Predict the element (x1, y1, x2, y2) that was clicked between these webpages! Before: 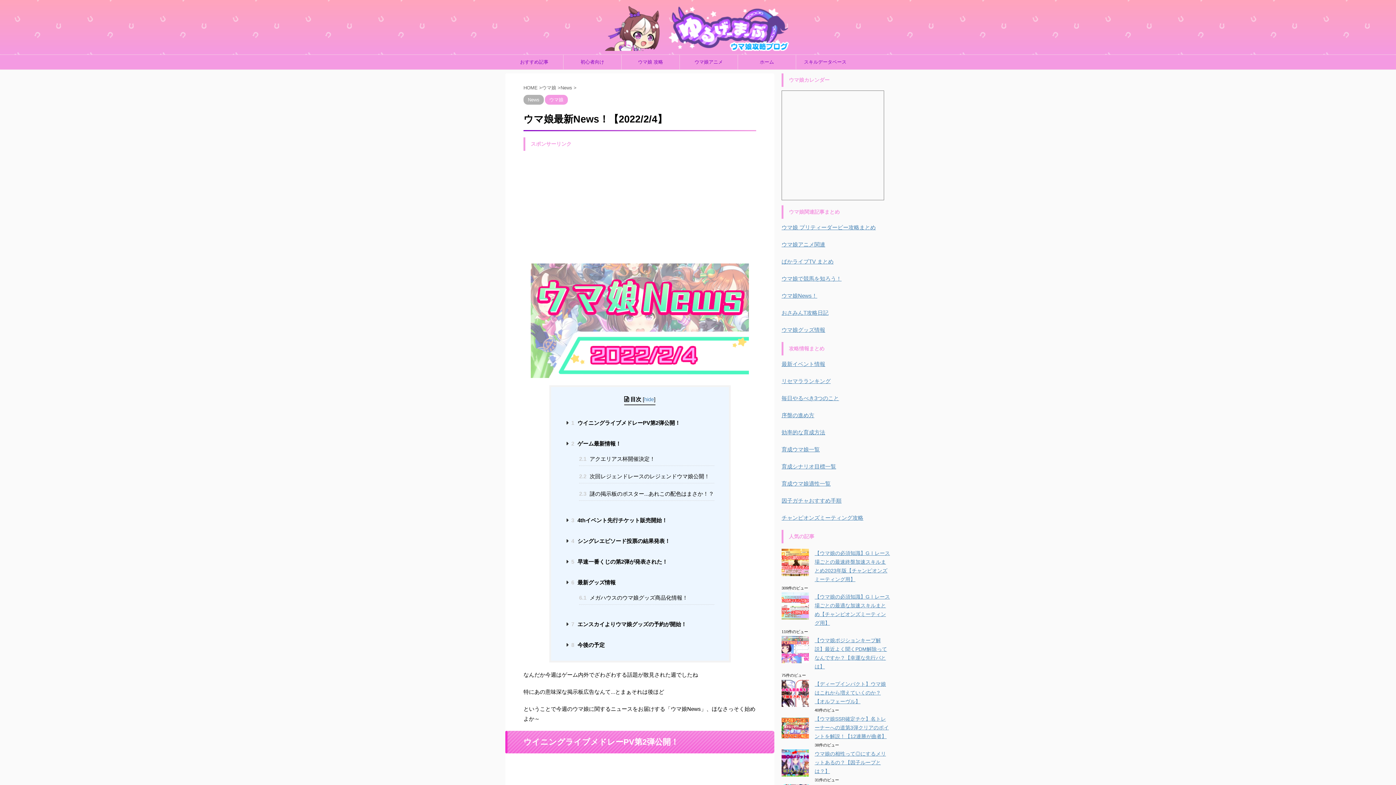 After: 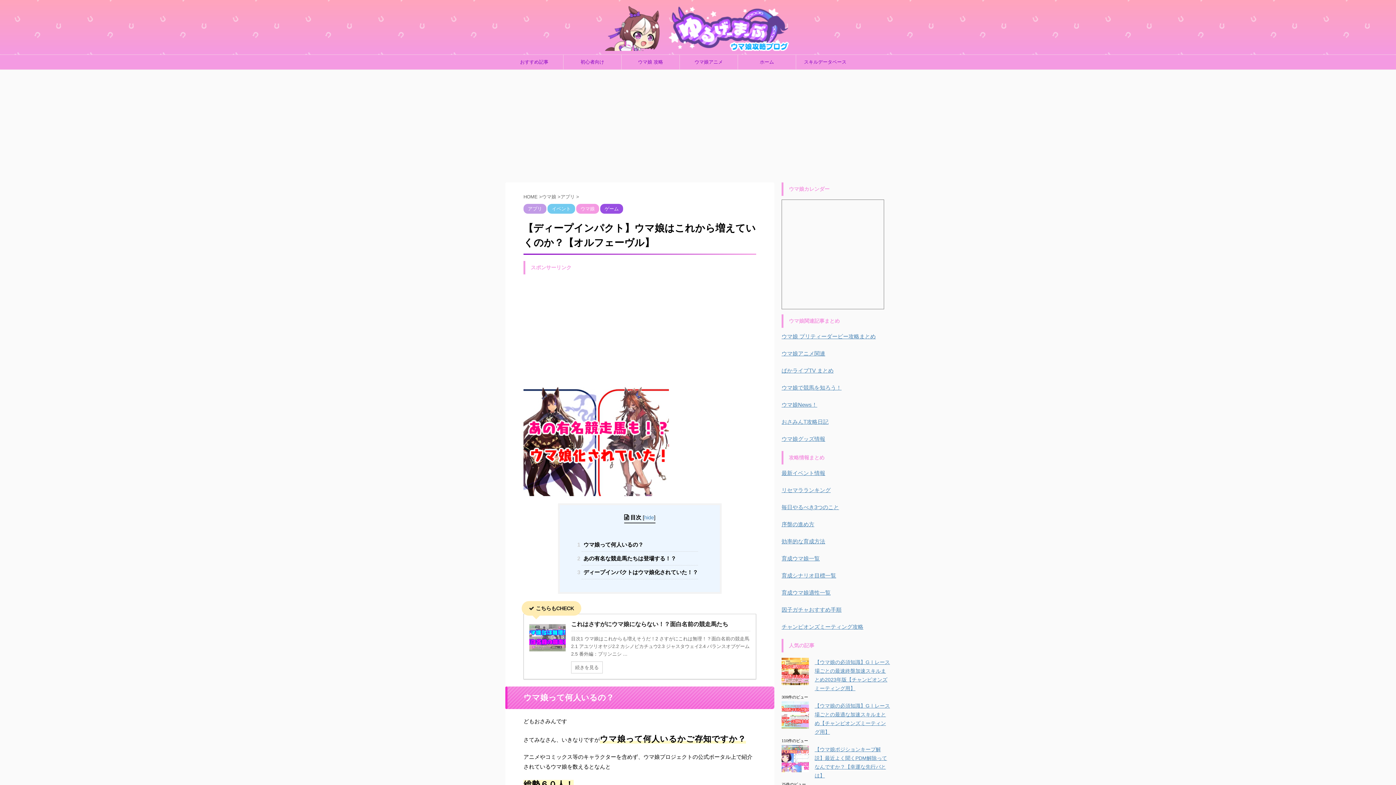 Action: bbox: (814, 681, 886, 704) label: 【ディープインパクト】ウマ娘はこれから増えていくのか？【オルフェーヴル】